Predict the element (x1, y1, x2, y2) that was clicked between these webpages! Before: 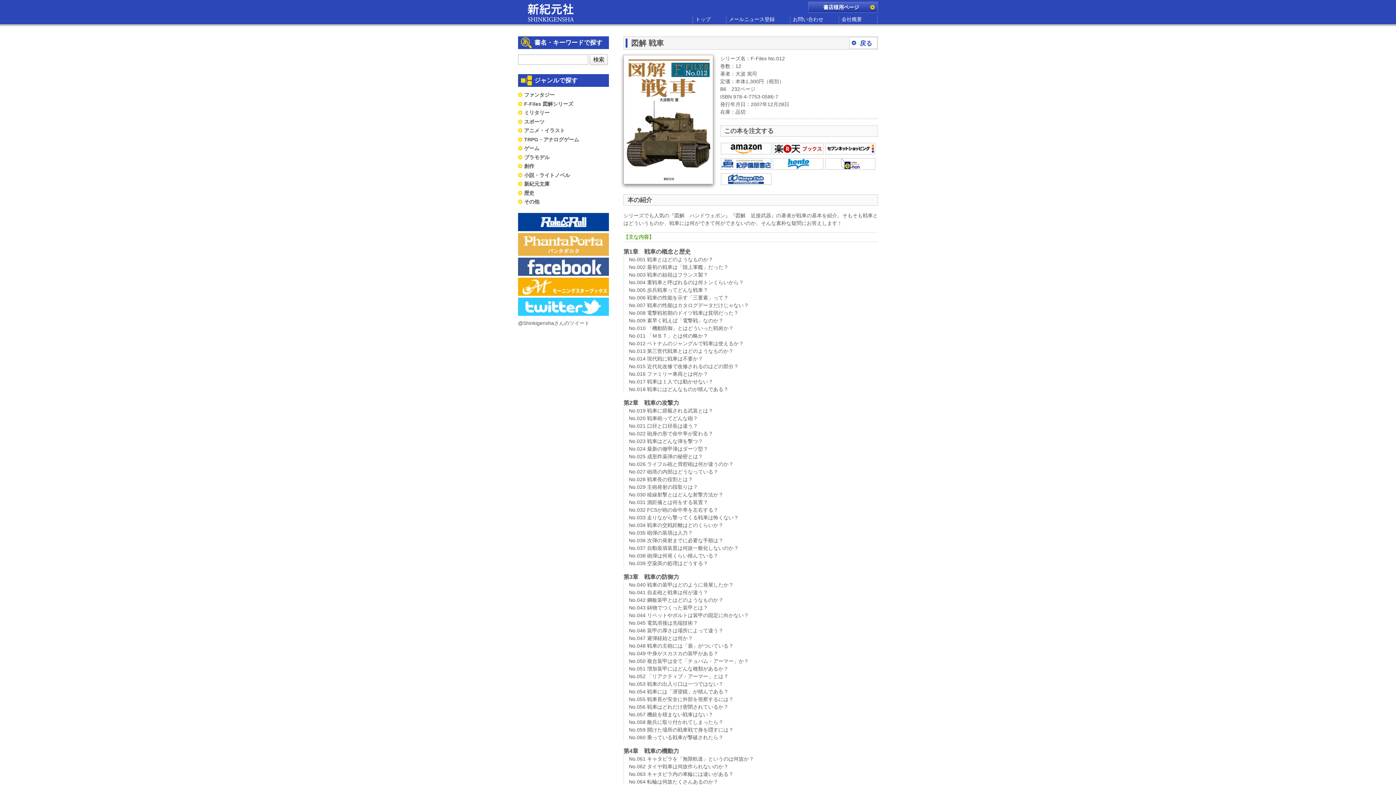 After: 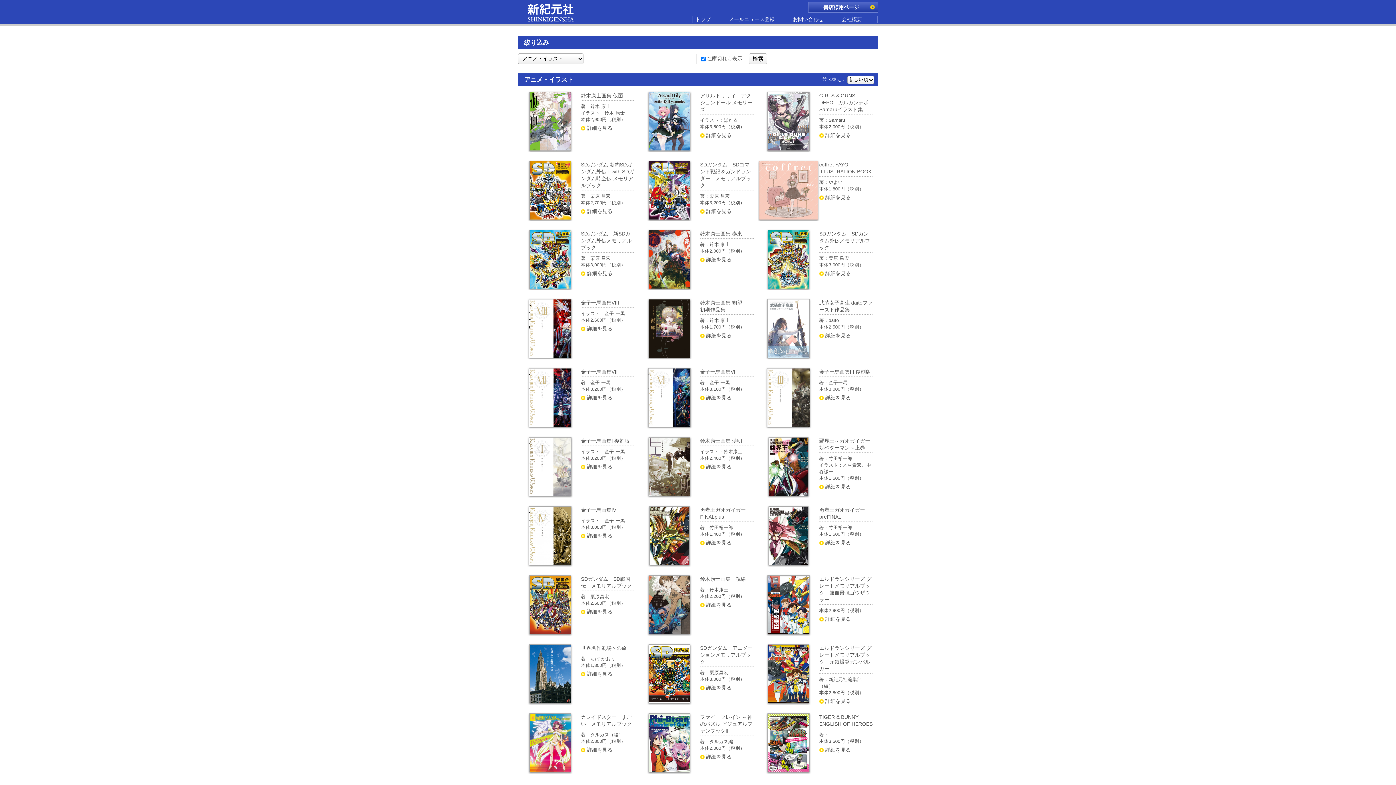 Action: label: アニメ・イラスト bbox: (518, 126, 609, 134)